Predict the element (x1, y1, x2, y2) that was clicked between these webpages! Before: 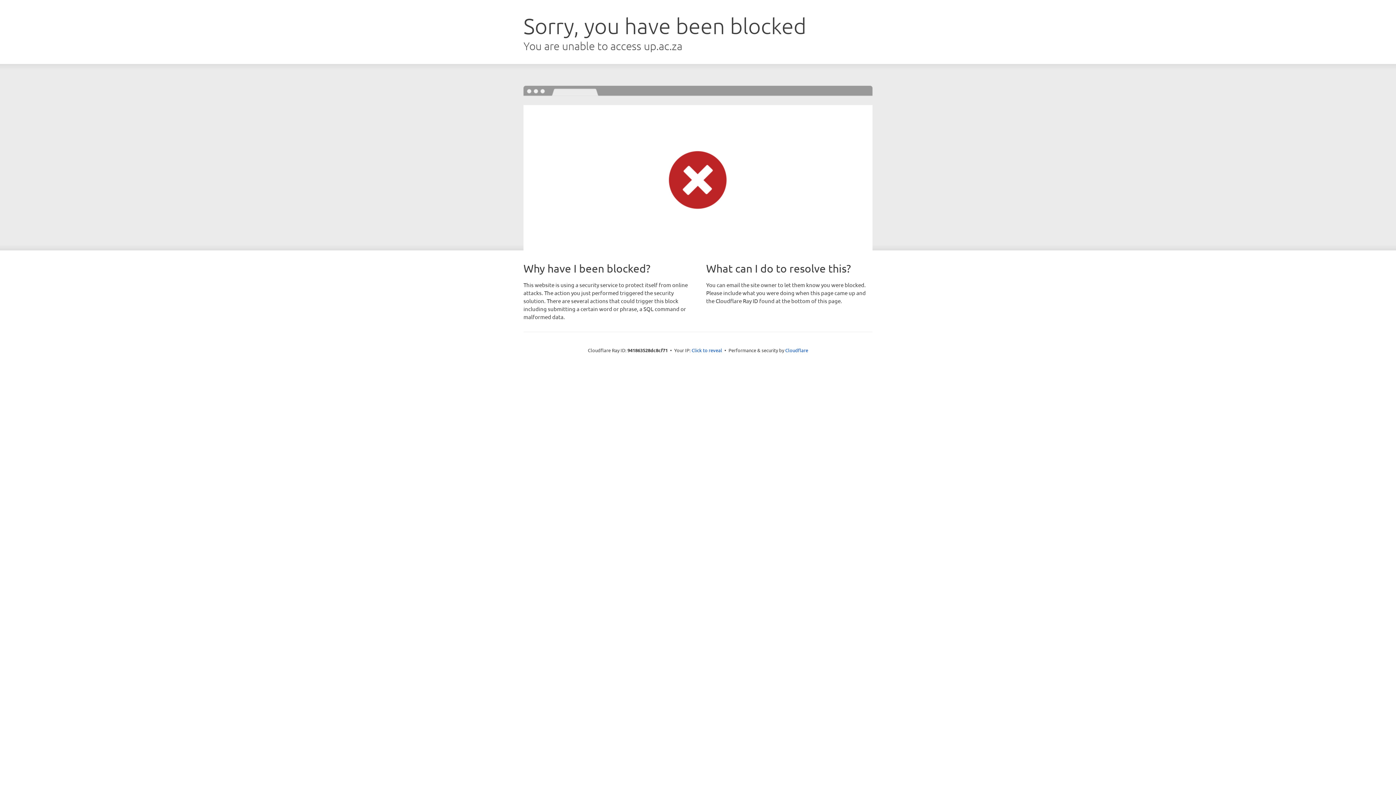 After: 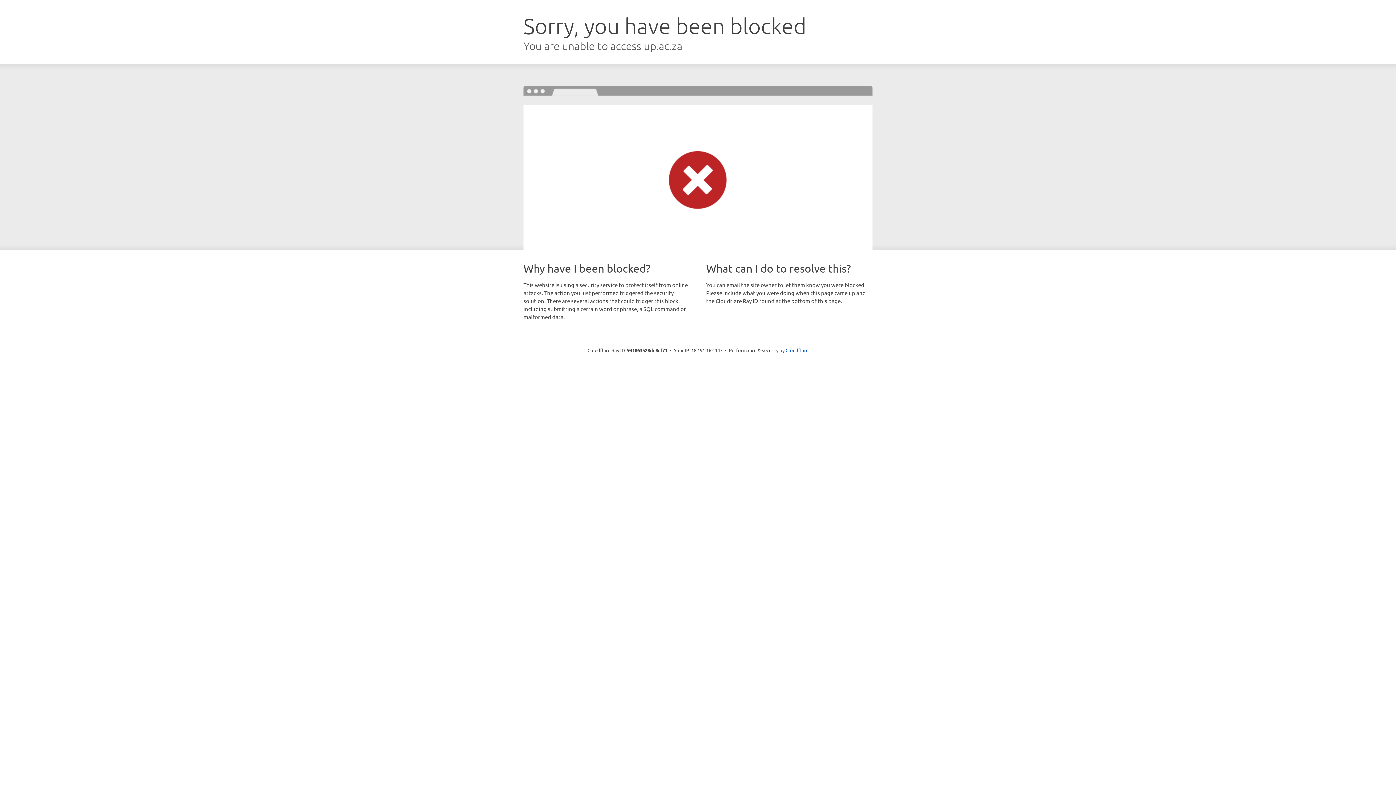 Action: label: Click to reveal bbox: (691, 346, 722, 353)